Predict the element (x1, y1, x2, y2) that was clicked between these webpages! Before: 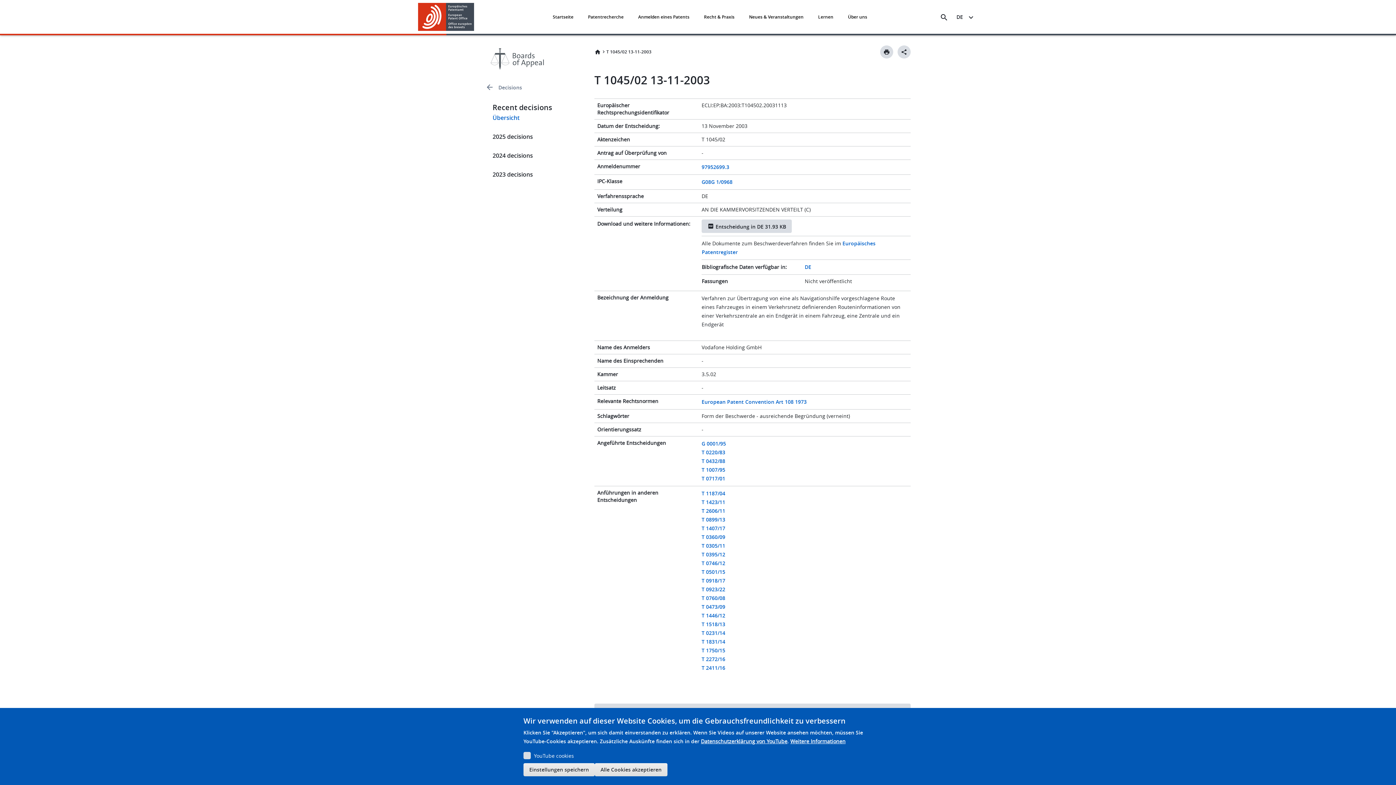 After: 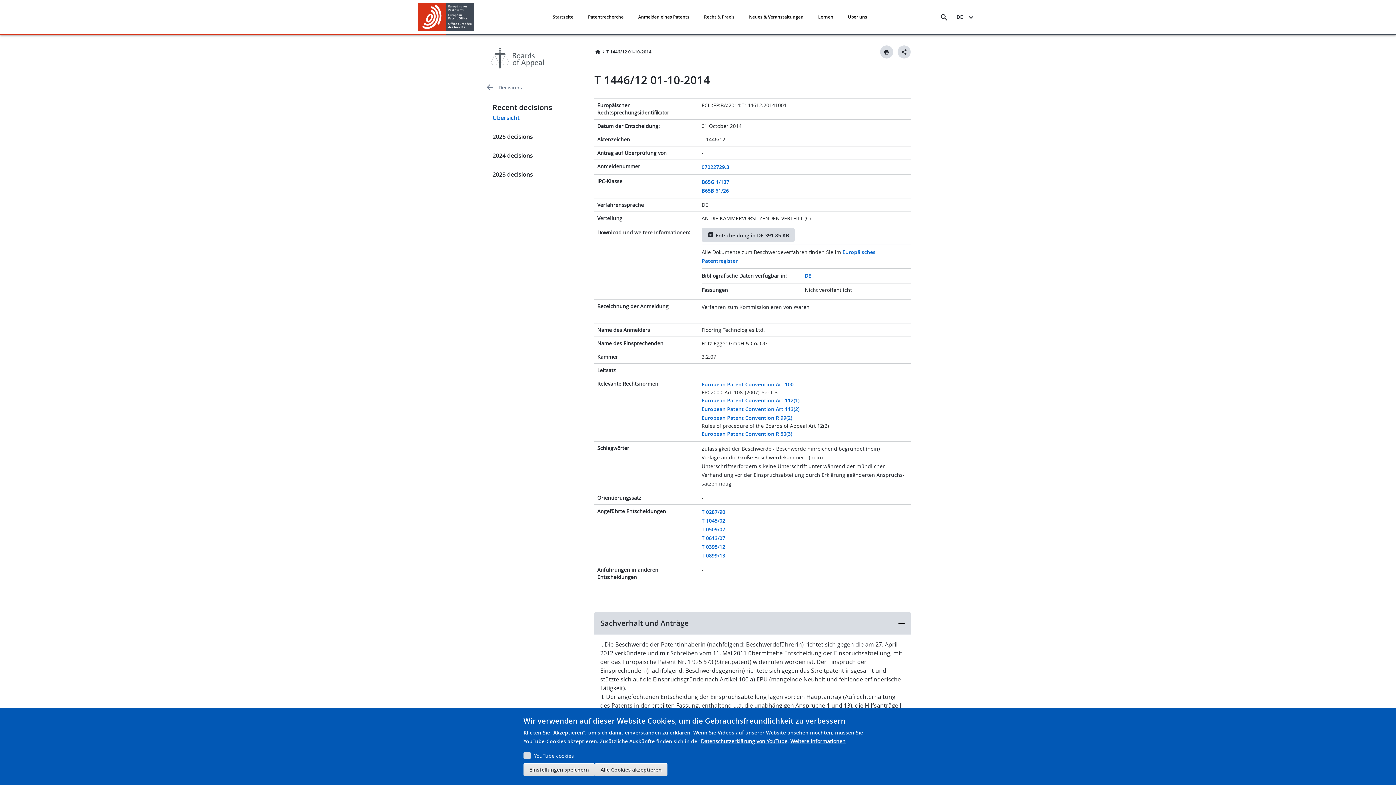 Action: bbox: (701, 612, 725, 619) label: T 1446/12